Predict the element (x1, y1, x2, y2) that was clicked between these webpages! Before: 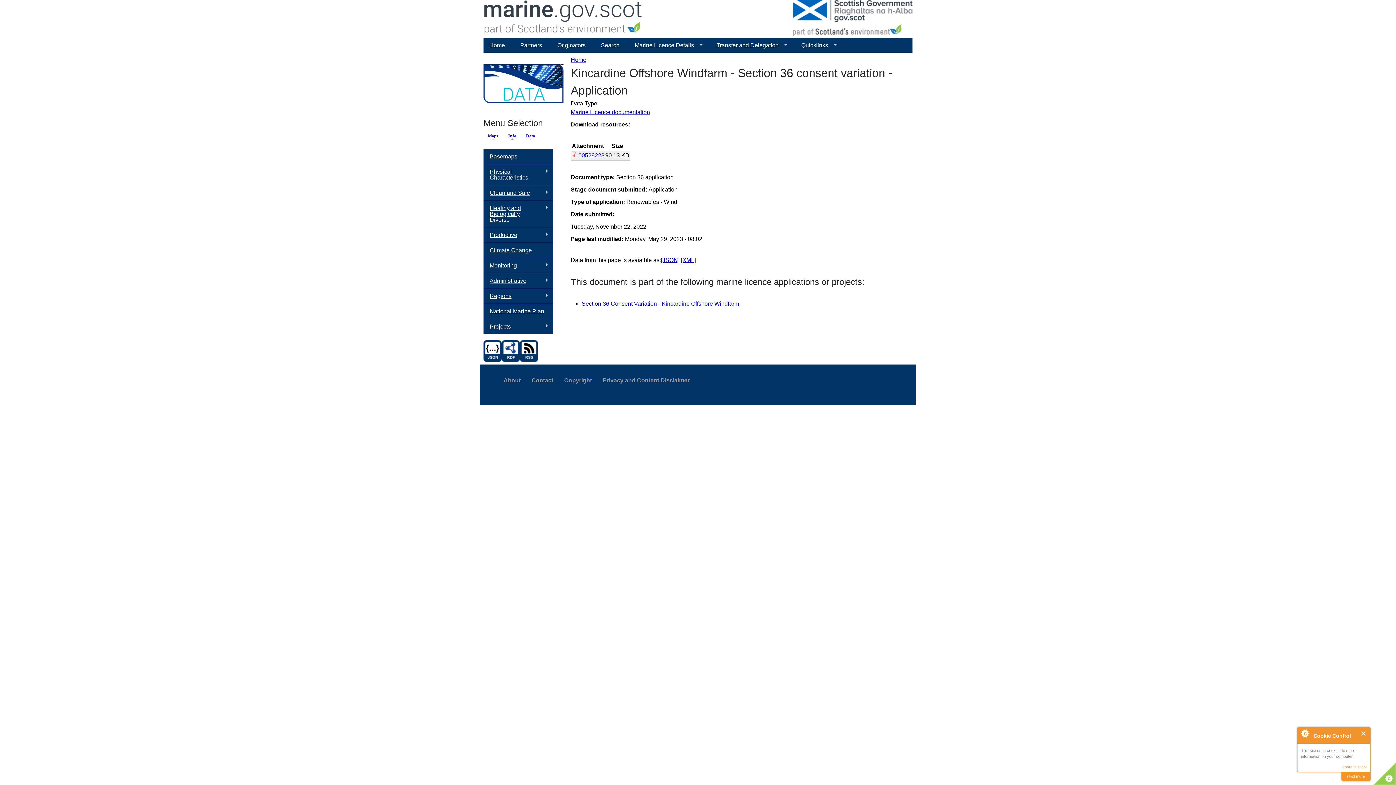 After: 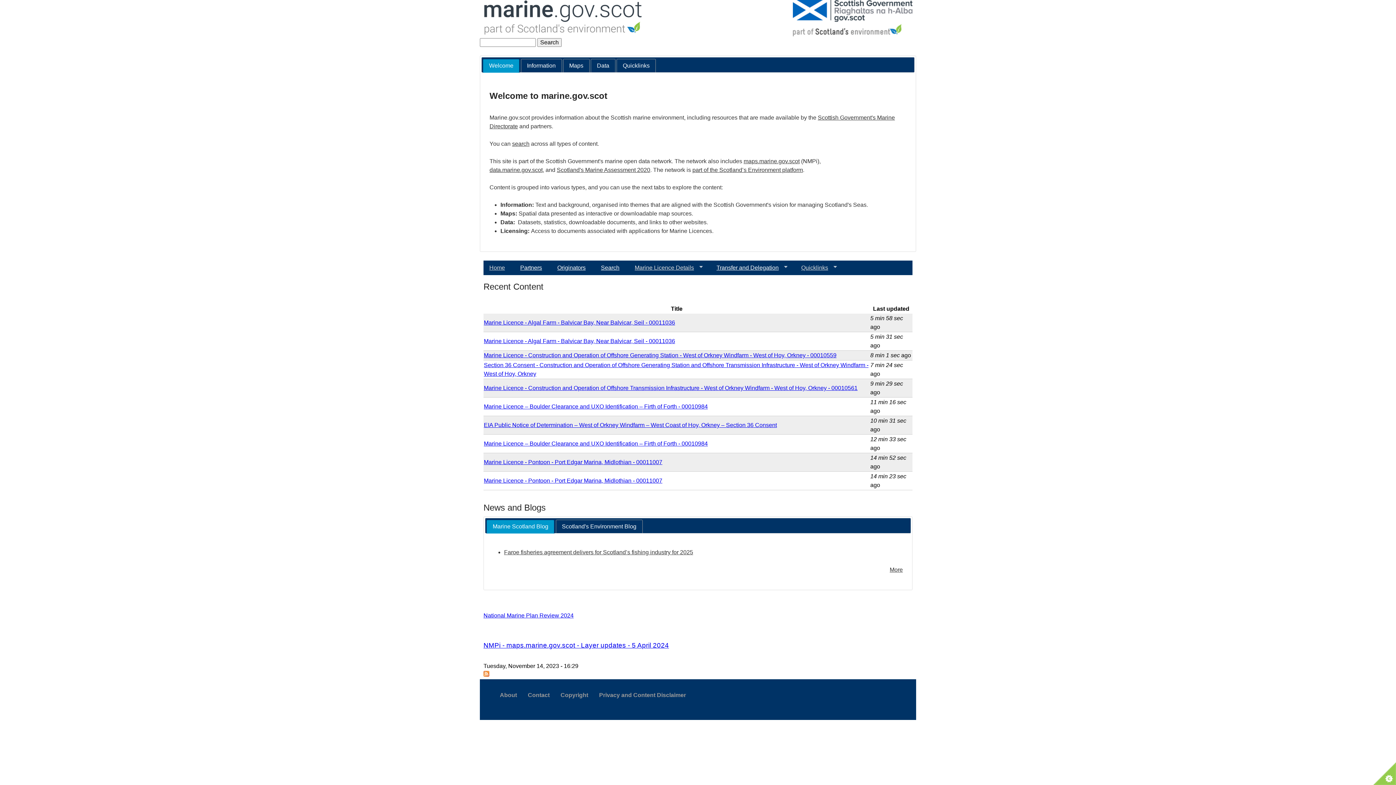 Action: bbox: (483, 38, 510, 52) label: Home